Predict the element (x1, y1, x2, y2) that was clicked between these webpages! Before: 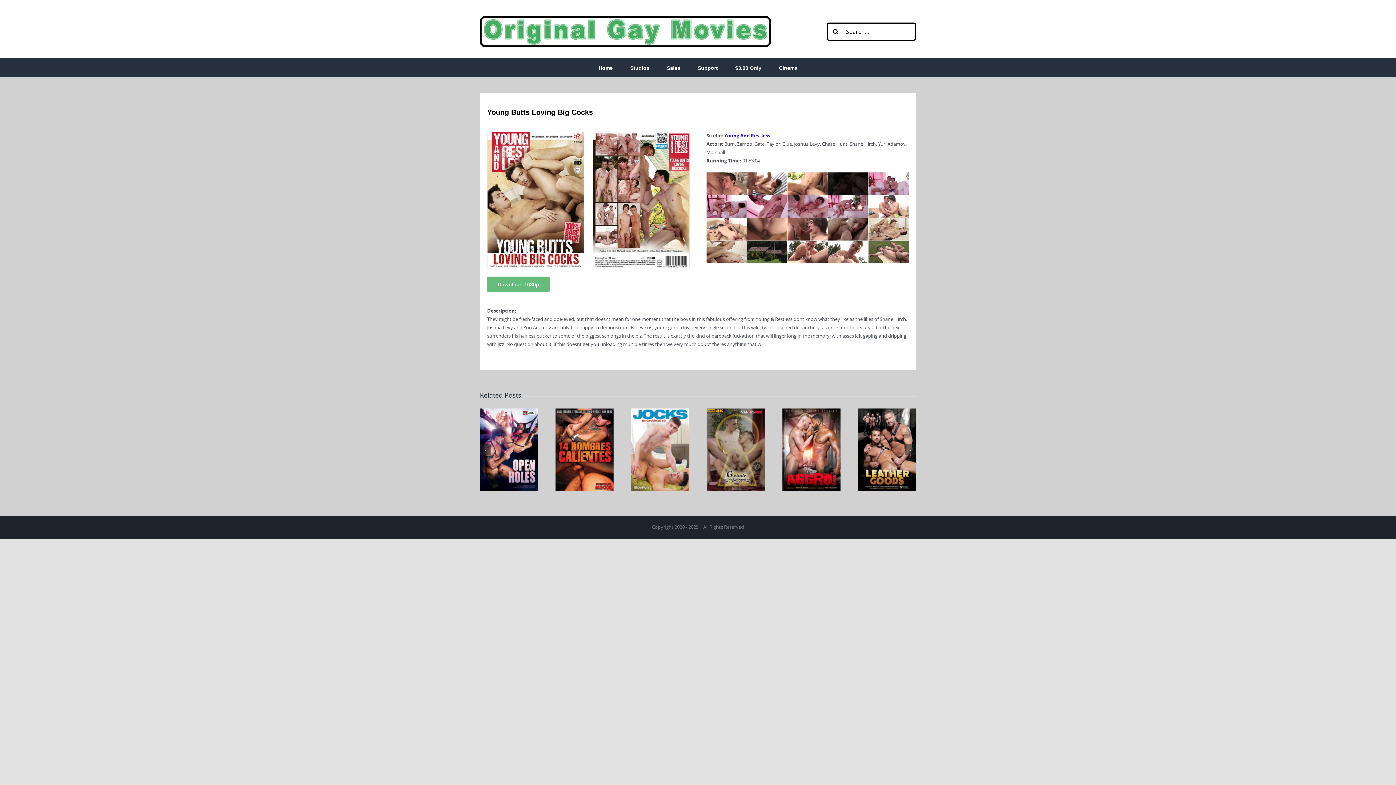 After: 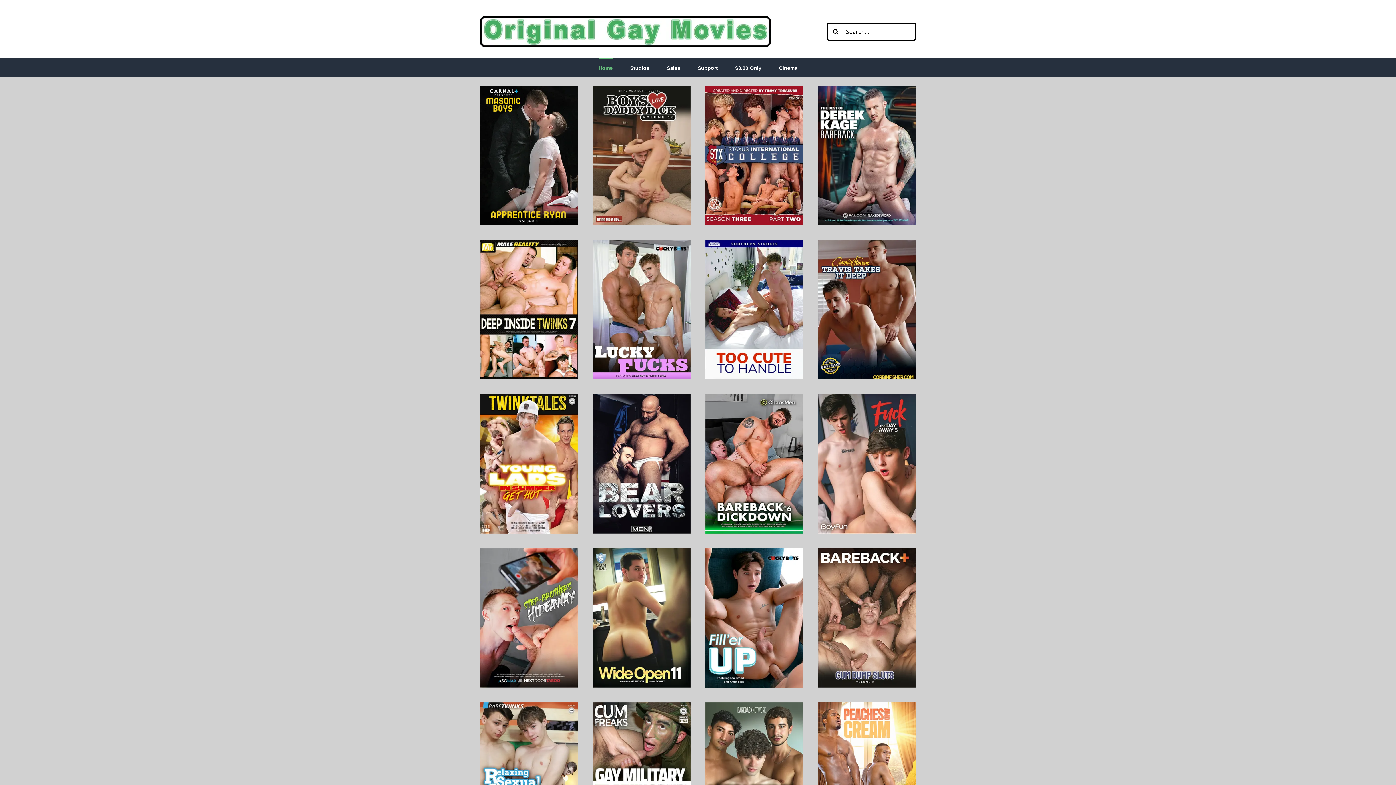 Action: bbox: (480, 16, 770, 46)